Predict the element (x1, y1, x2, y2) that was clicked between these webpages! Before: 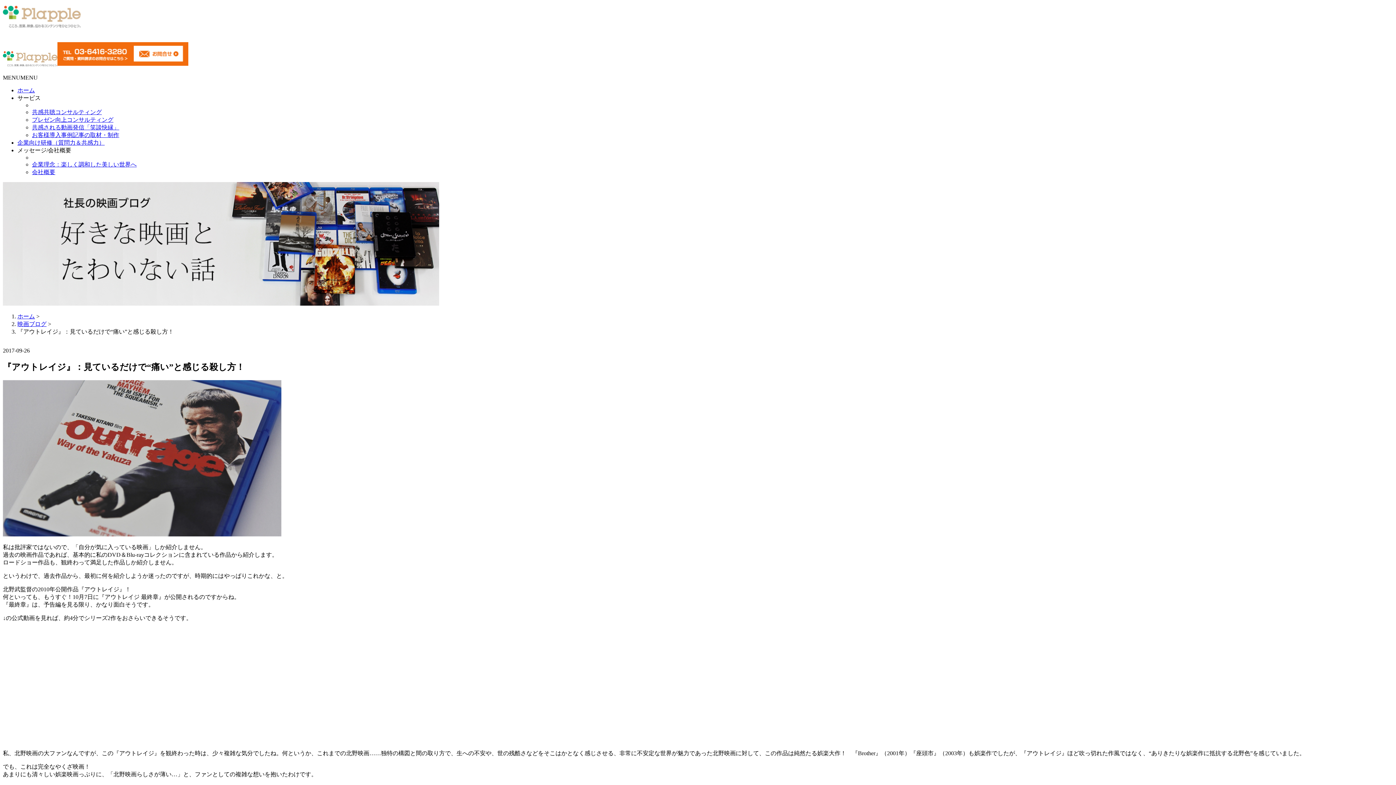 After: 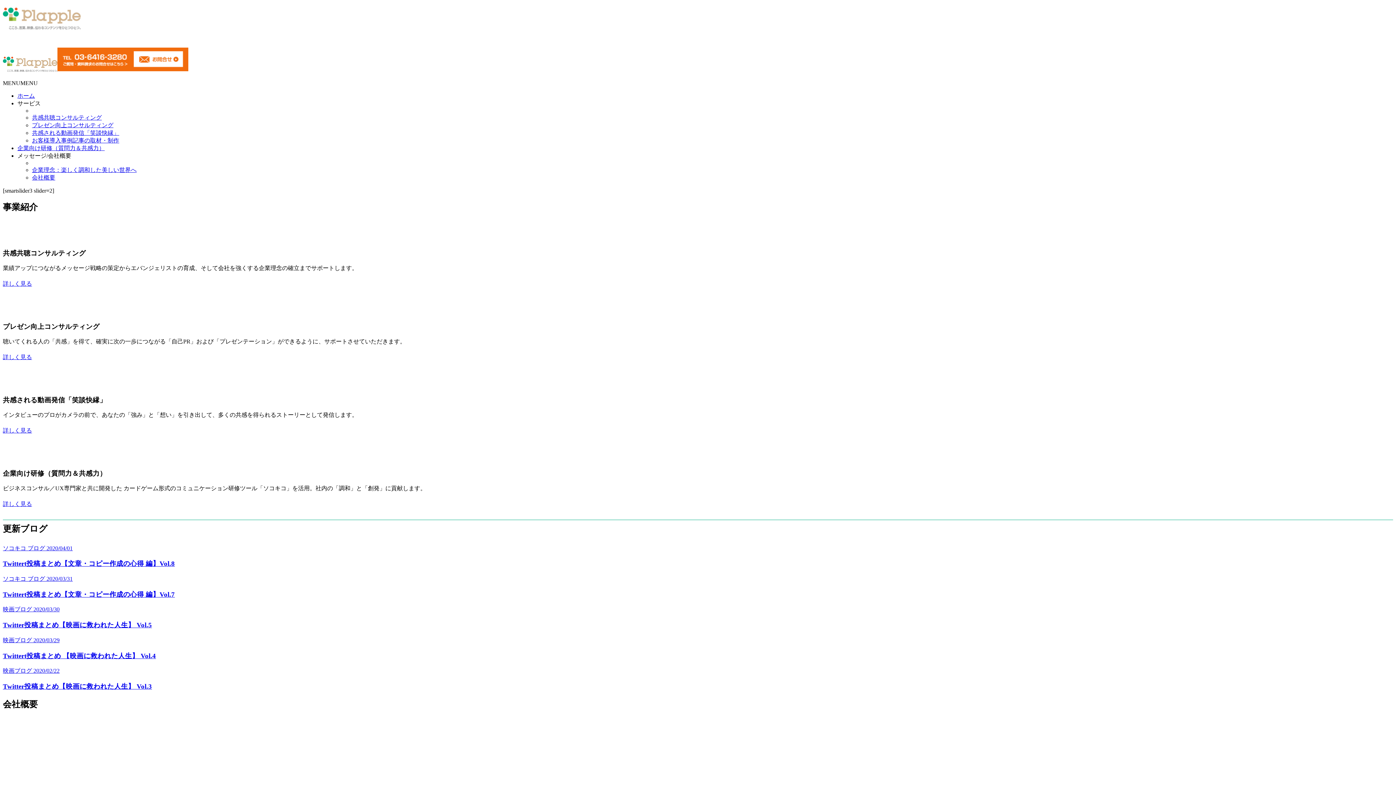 Action: bbox: (17, 87, 34, 93) label: ホーム